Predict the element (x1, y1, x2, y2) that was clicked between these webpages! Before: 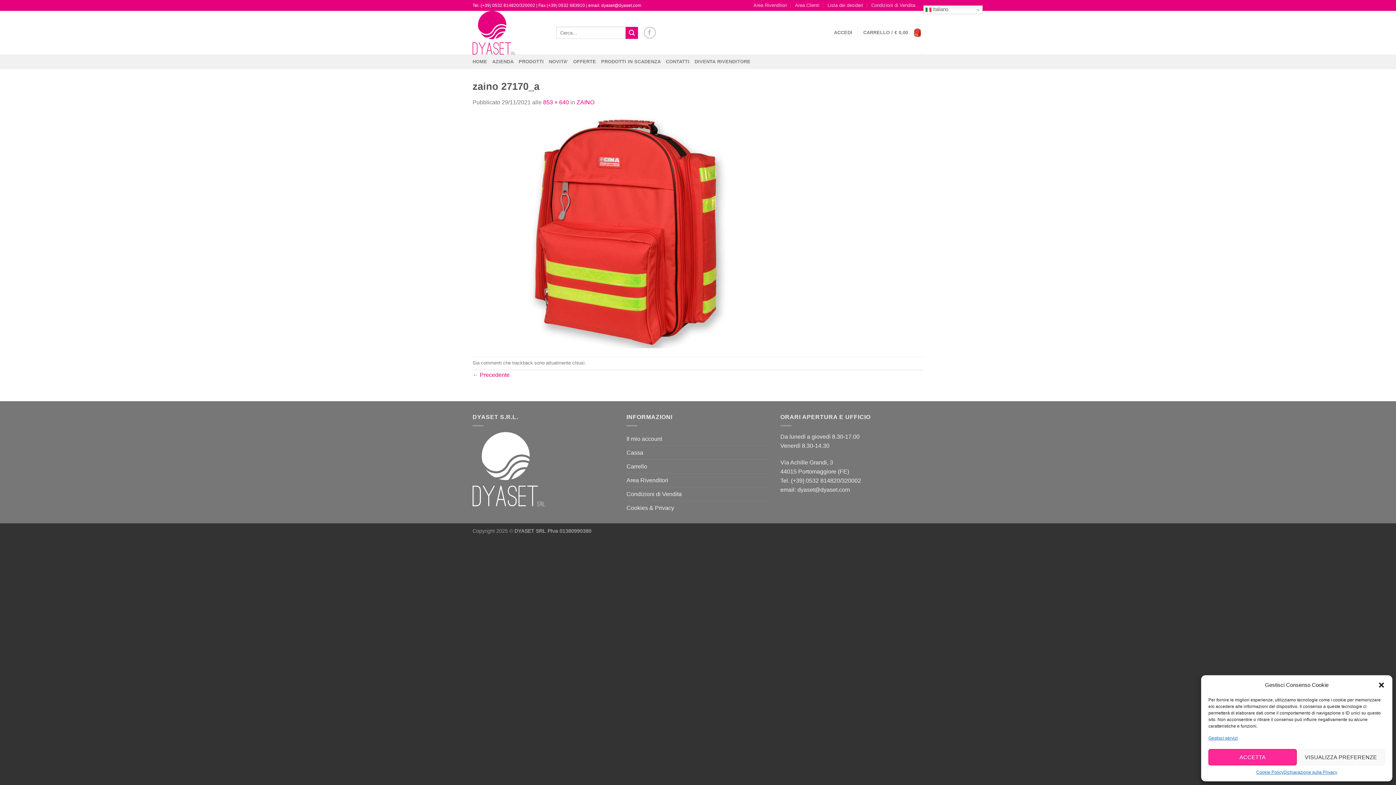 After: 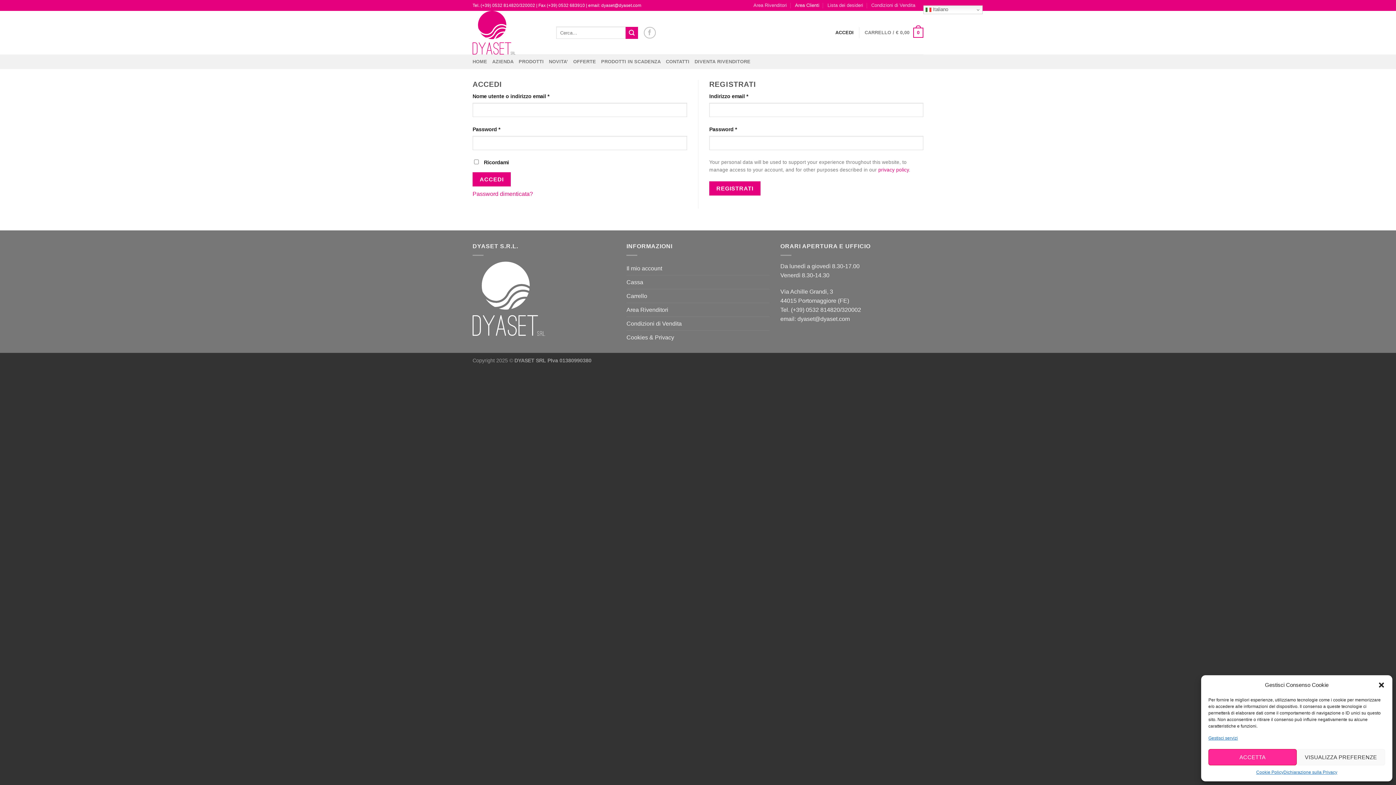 Action: label: Area Clienti bbox: (795, 0, 819, 10)